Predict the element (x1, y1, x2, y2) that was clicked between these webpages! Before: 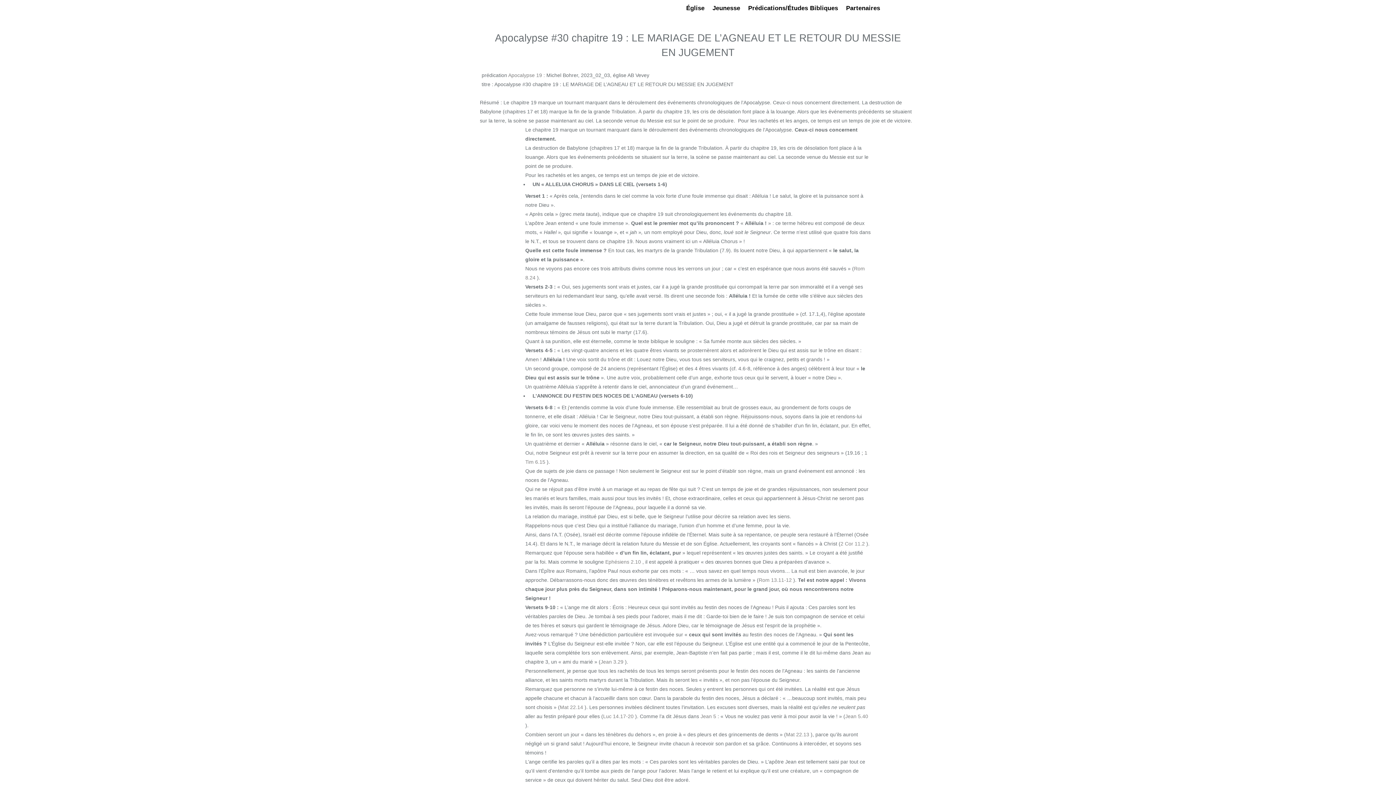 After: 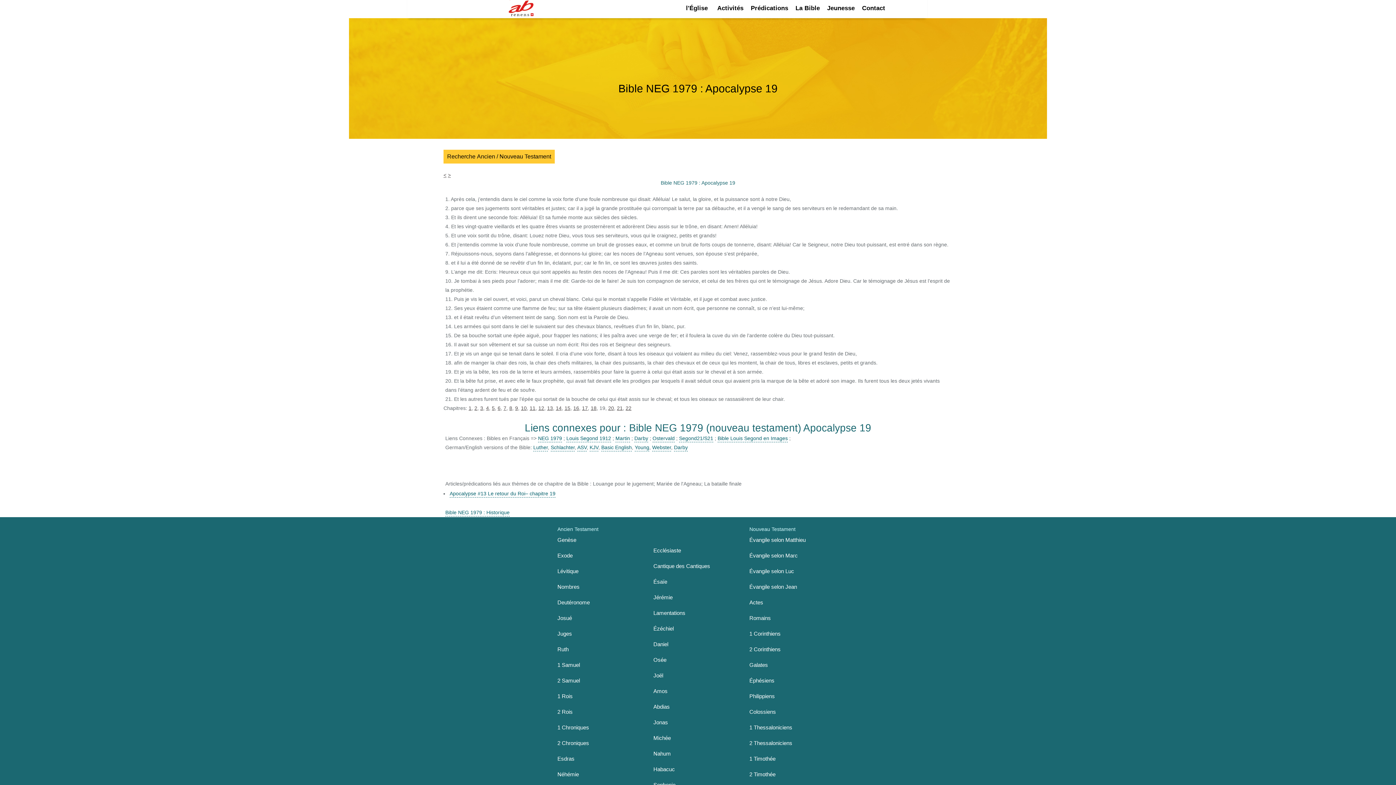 Action: label: Apocalypse 19 :  bbox: (508, 72, 546, 78)